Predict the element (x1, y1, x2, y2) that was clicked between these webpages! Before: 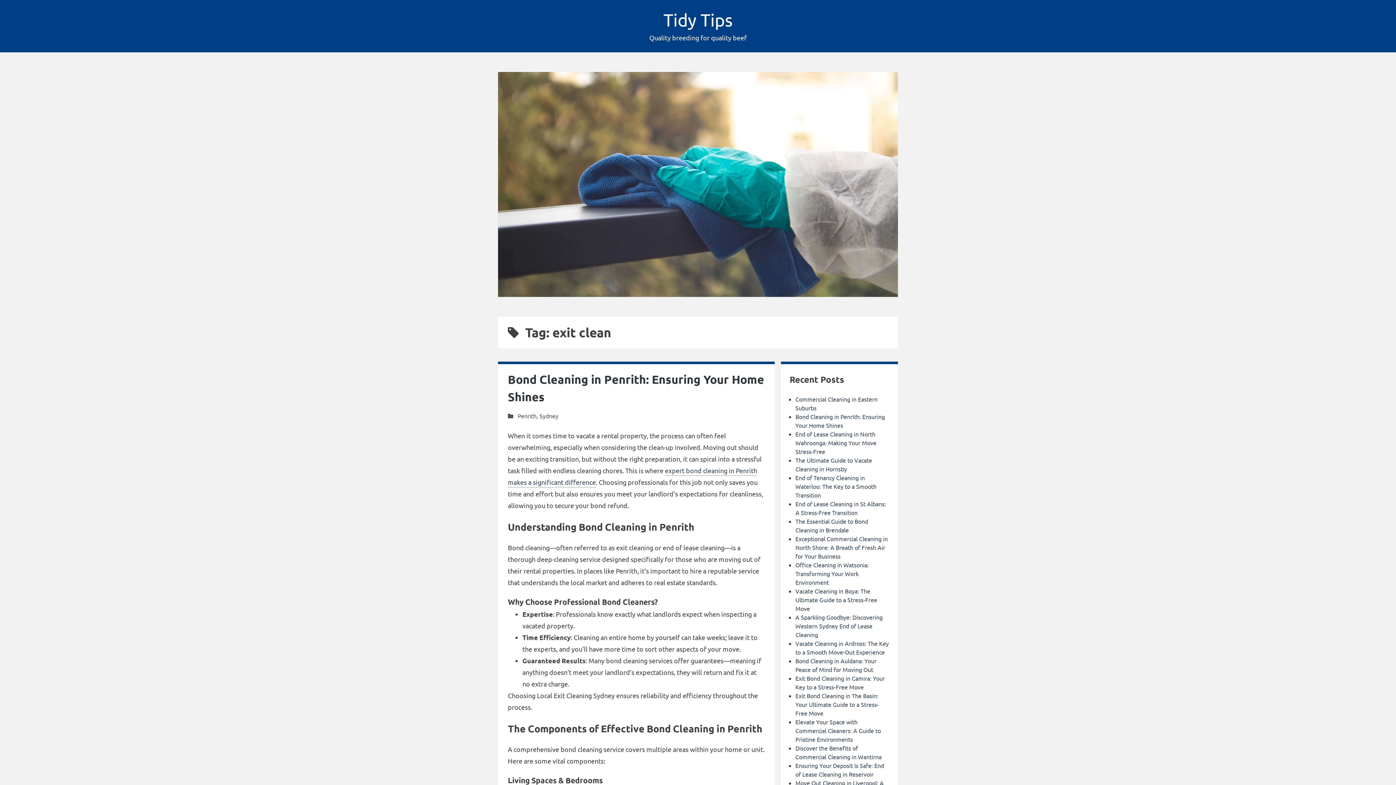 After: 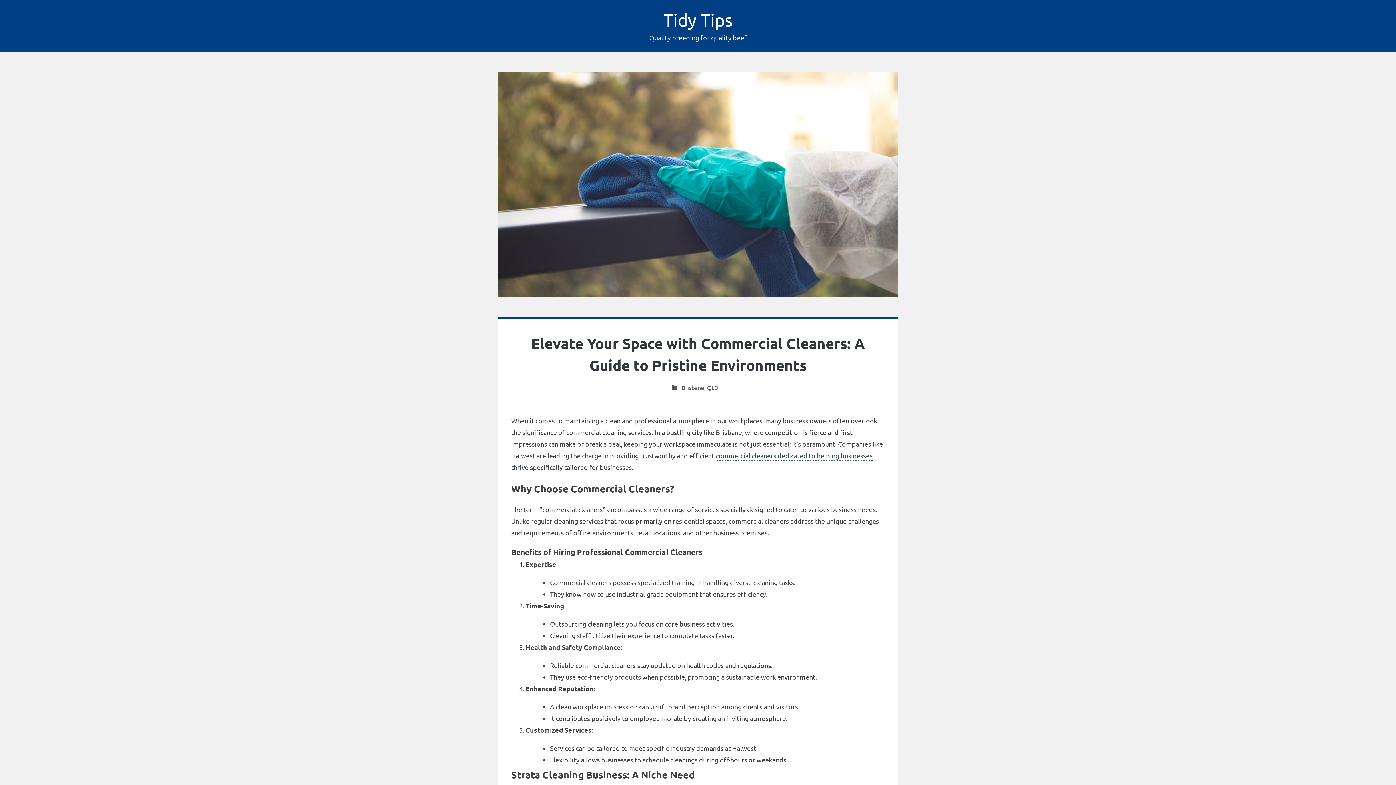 Action: bbox: (795, 718, 881, 743) label: Elevate Your Space with Commercial Cleaners: A Guide to Pristine Environments